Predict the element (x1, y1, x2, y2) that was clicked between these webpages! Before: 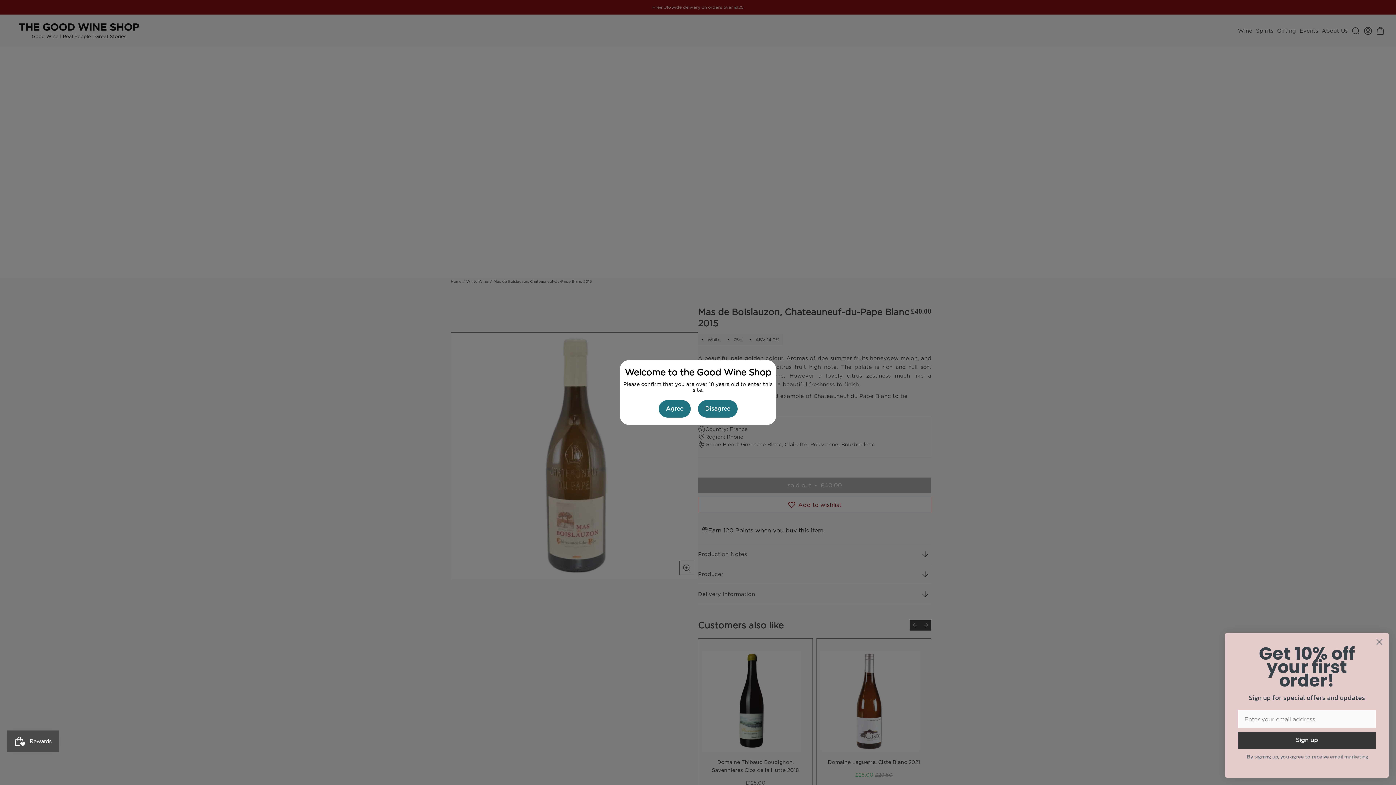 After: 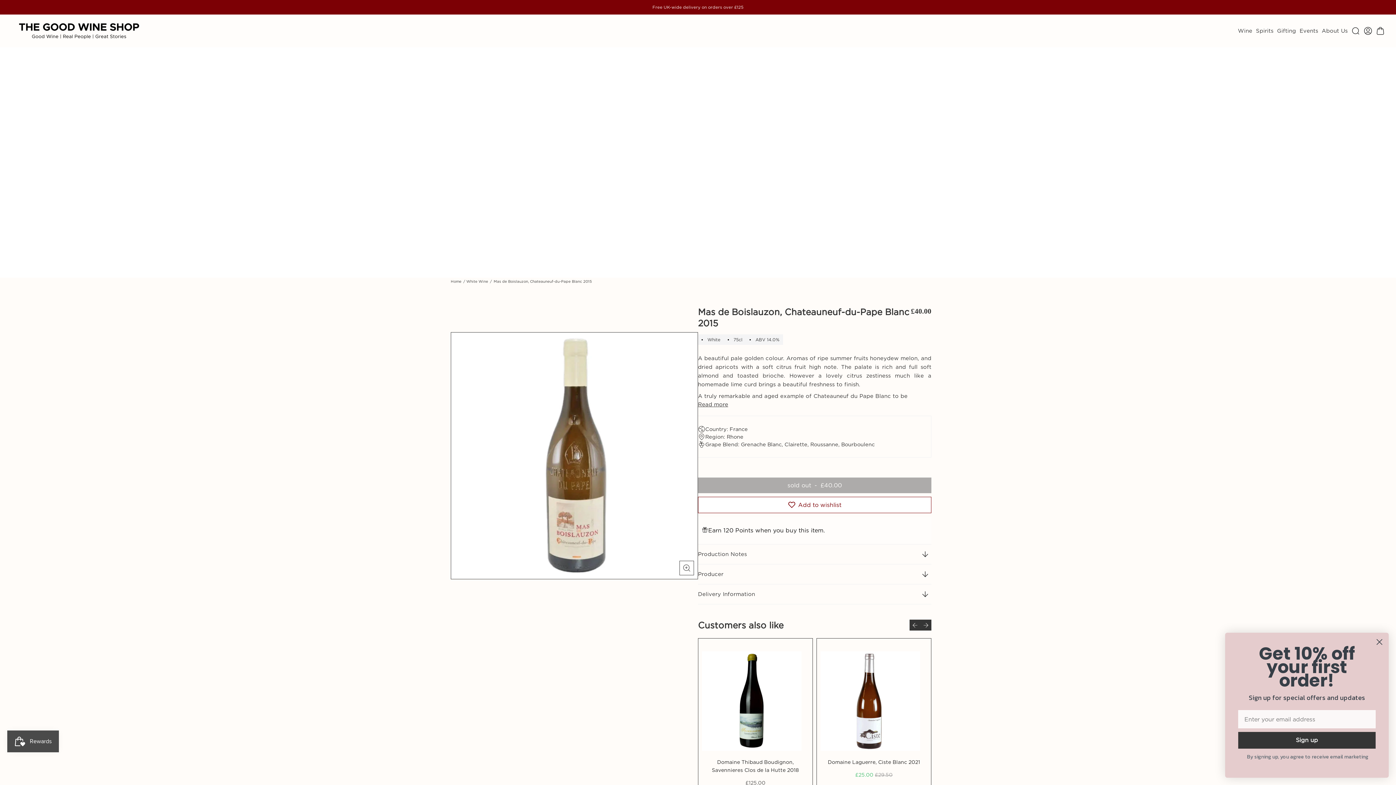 Action: label: Agree bbox: (658, 400, 690, 417)